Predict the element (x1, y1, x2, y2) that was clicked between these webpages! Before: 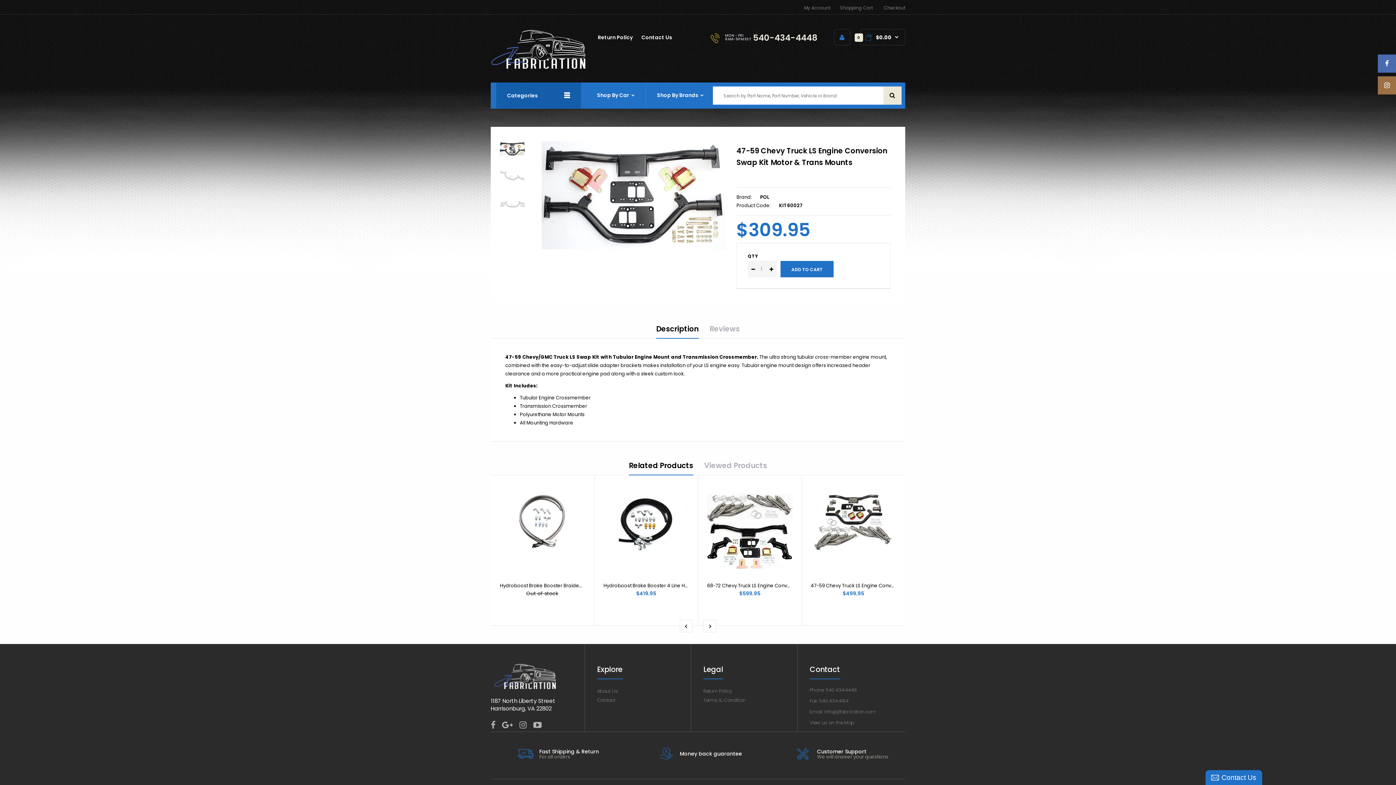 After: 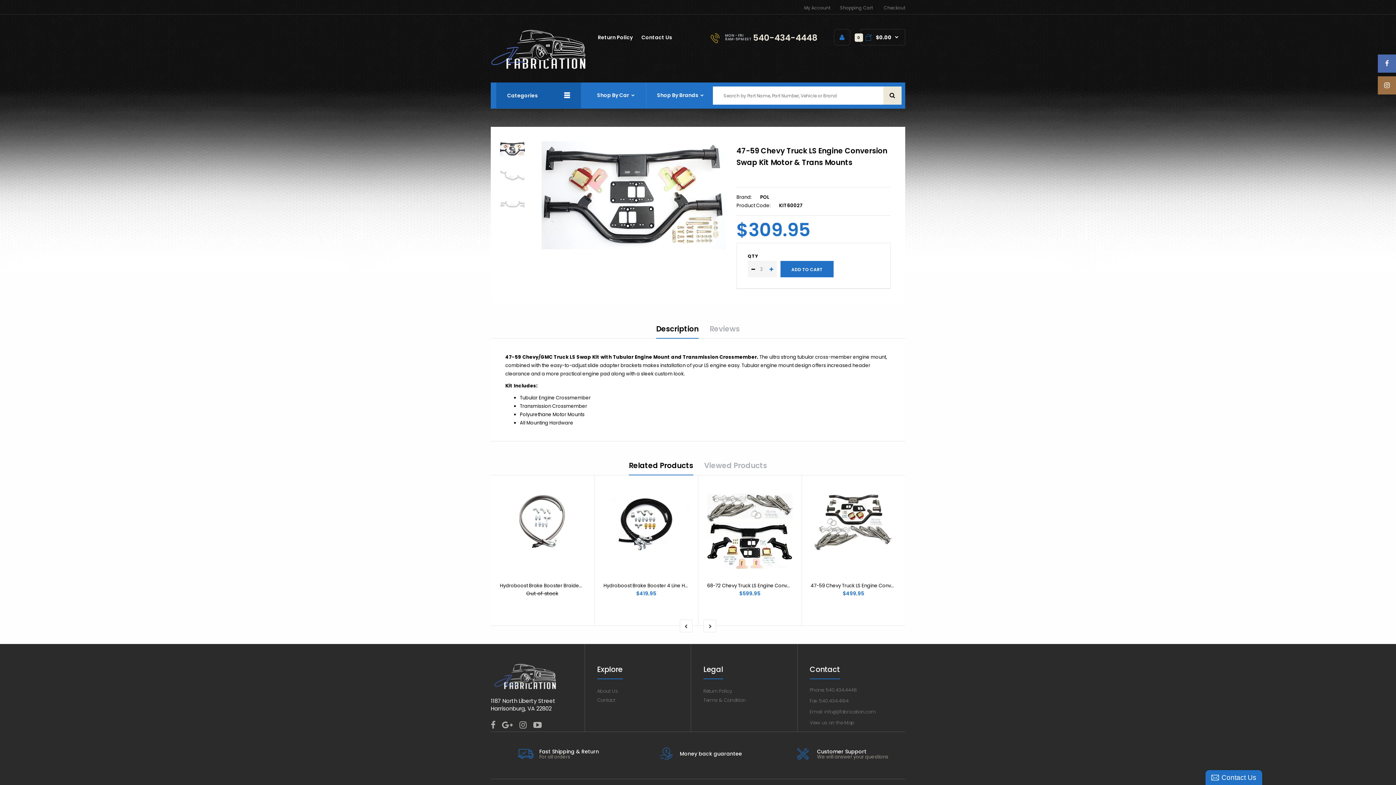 Action: bbox: (769, 266, 773, 273)